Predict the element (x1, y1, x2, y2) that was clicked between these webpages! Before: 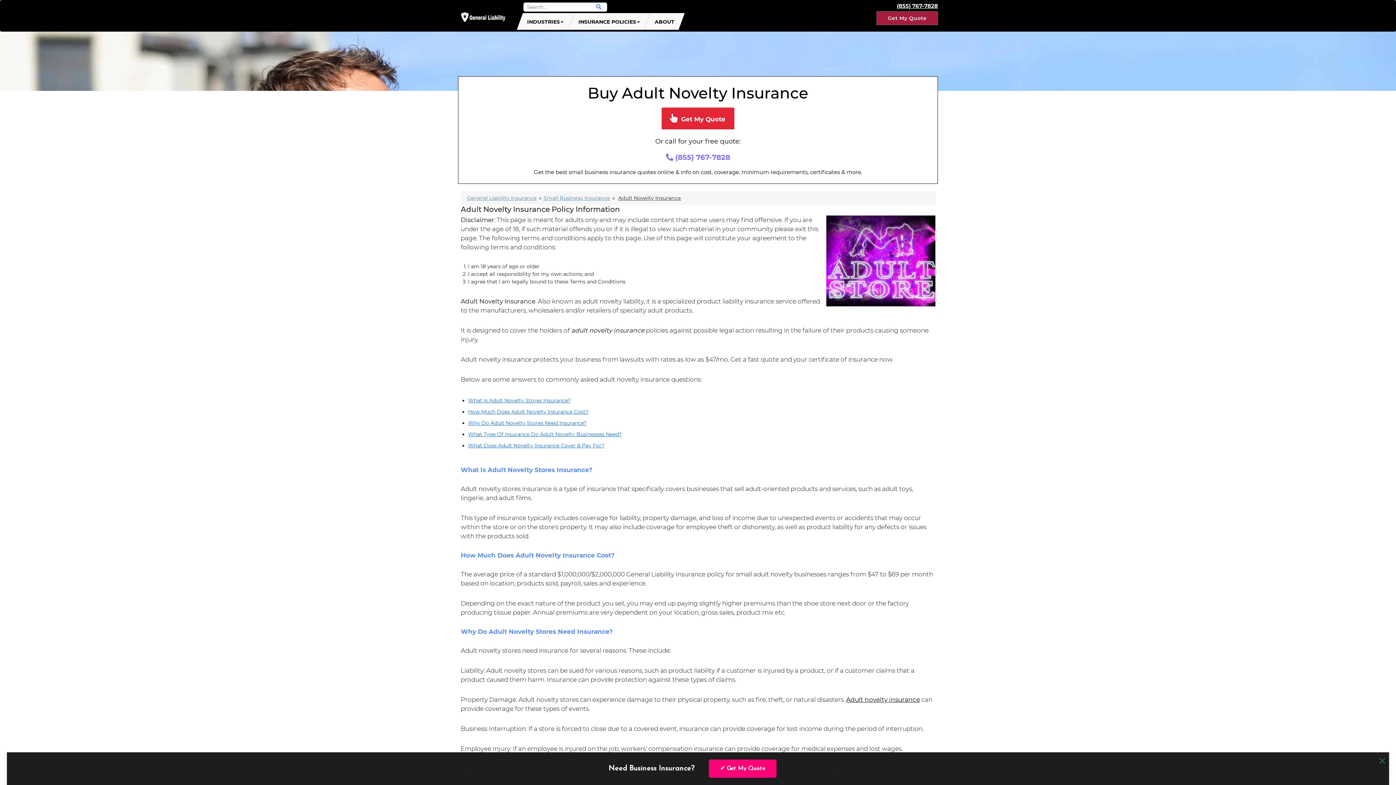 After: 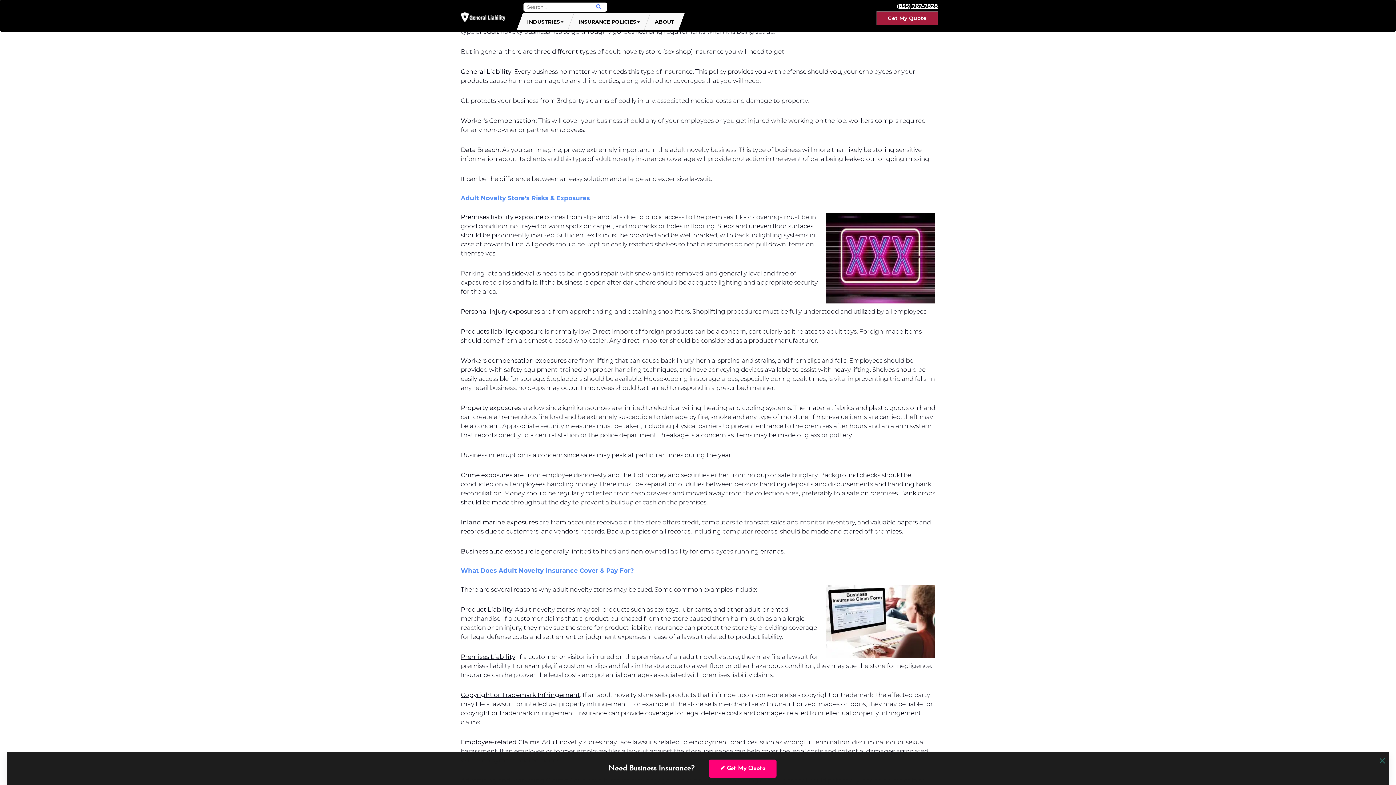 Action: label: What Type Of Insurance Do Adult Novelty Businesses Need? bbox: (468, 431, 622, 437)